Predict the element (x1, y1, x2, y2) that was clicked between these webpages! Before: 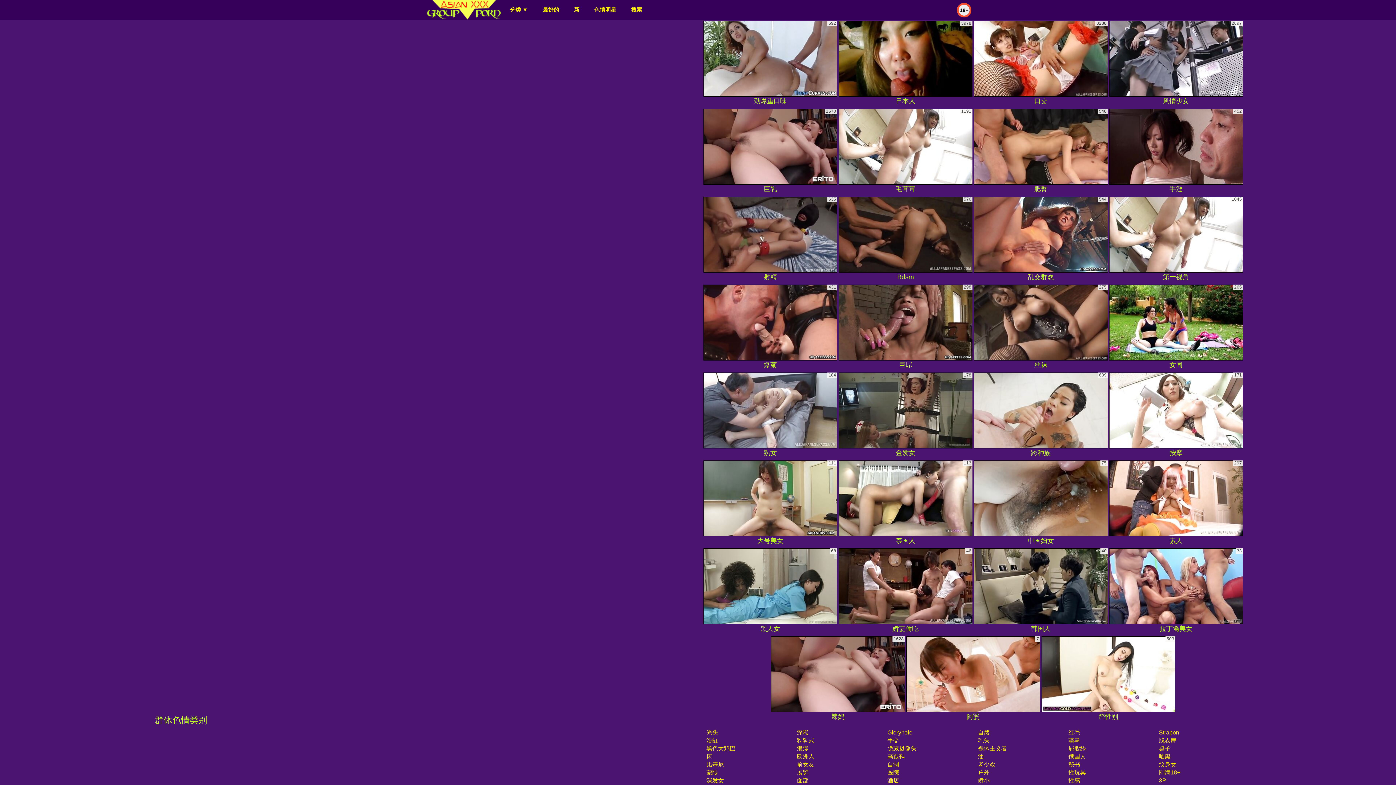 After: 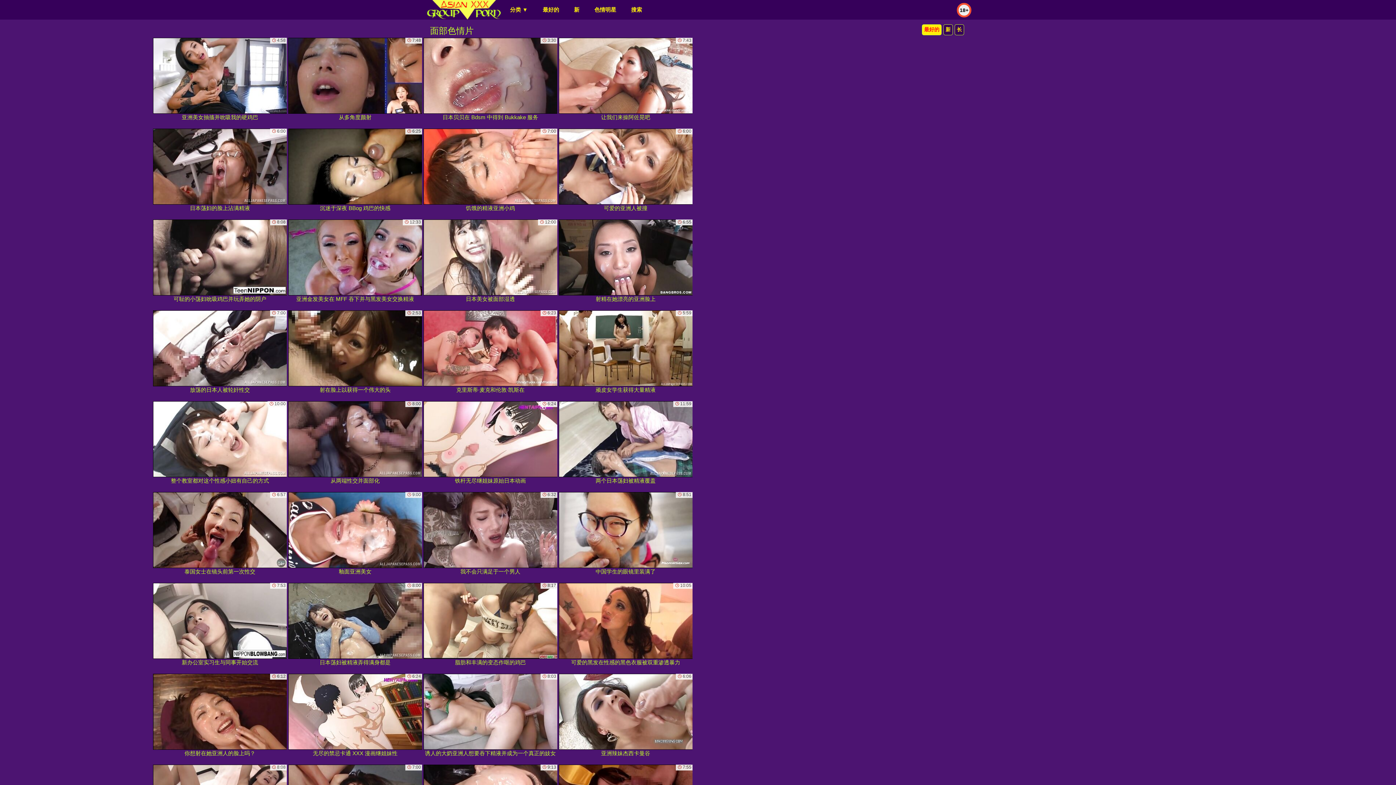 Action: bbox: (796, 777, 808, 784) label: 面部